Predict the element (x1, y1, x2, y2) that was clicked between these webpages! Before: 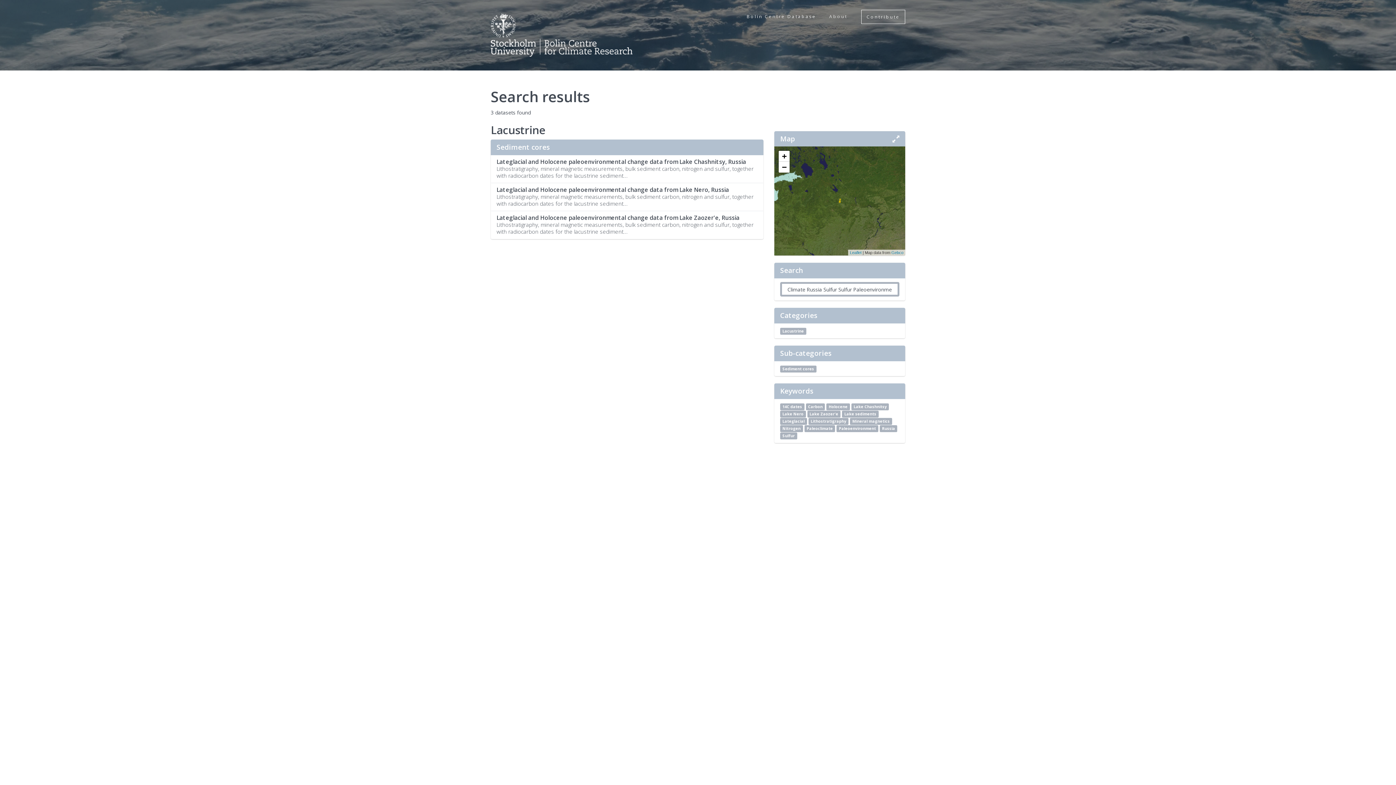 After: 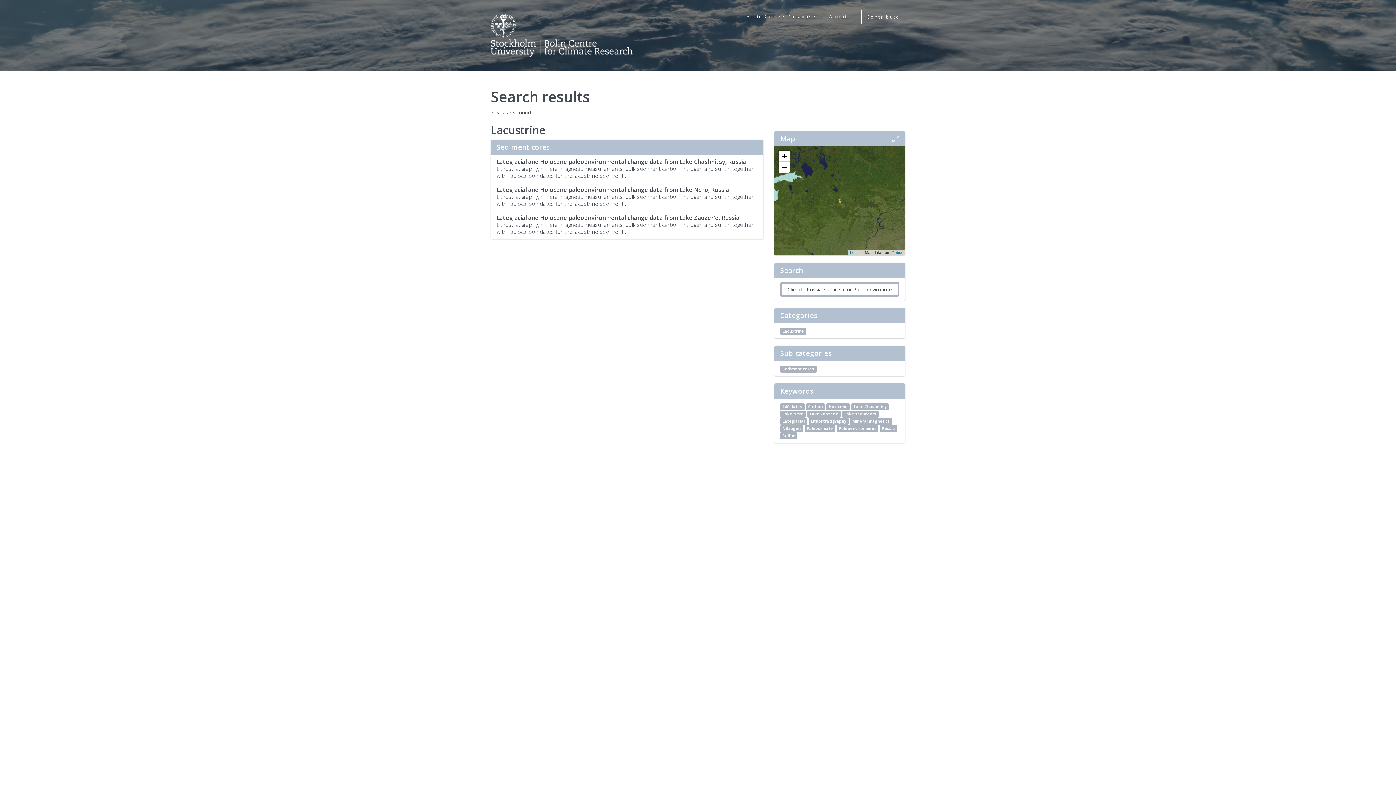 Action: label: Carbon bbox: (806, 403, 825, 410)